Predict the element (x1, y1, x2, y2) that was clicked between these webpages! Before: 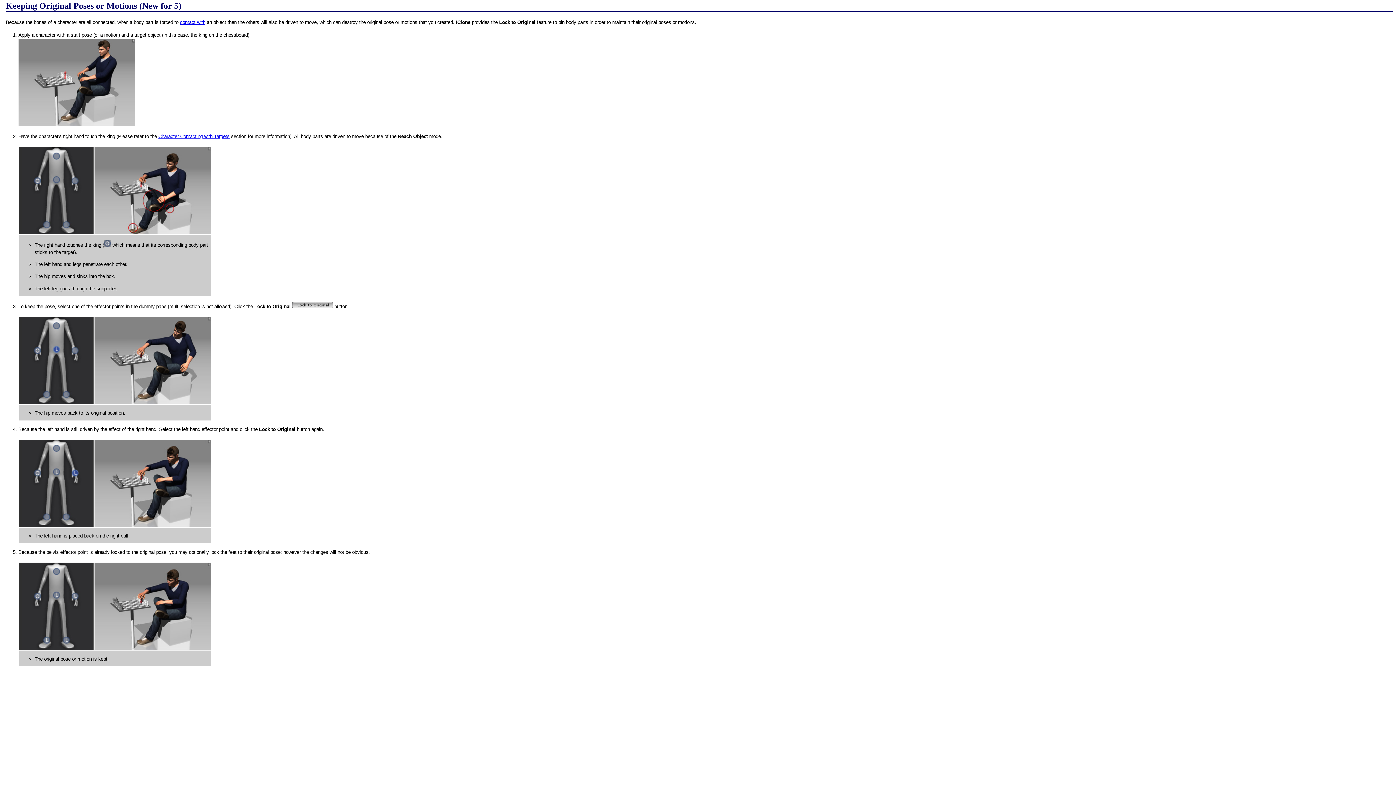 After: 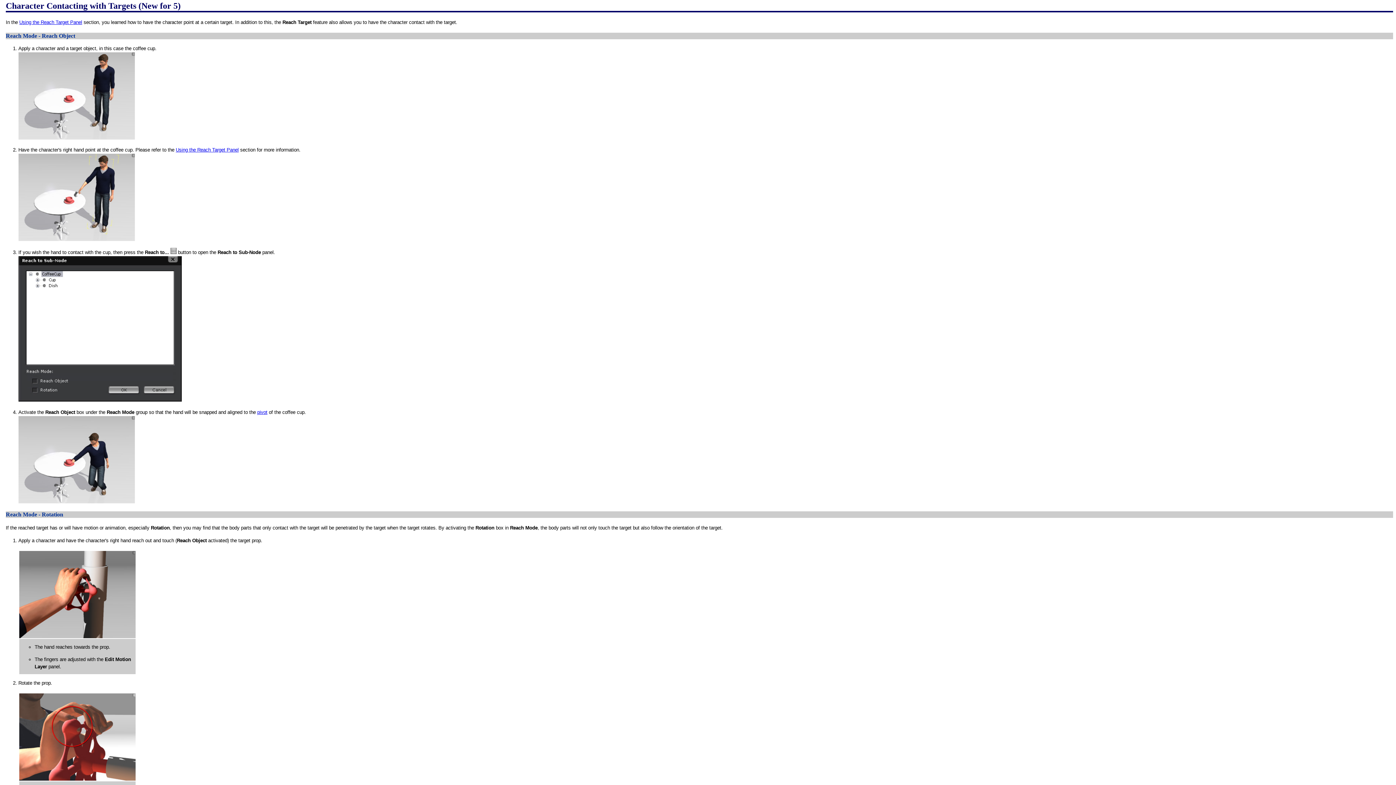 Action: label: Character Contacting with Targets bbox: (158, 133, 229, 139)